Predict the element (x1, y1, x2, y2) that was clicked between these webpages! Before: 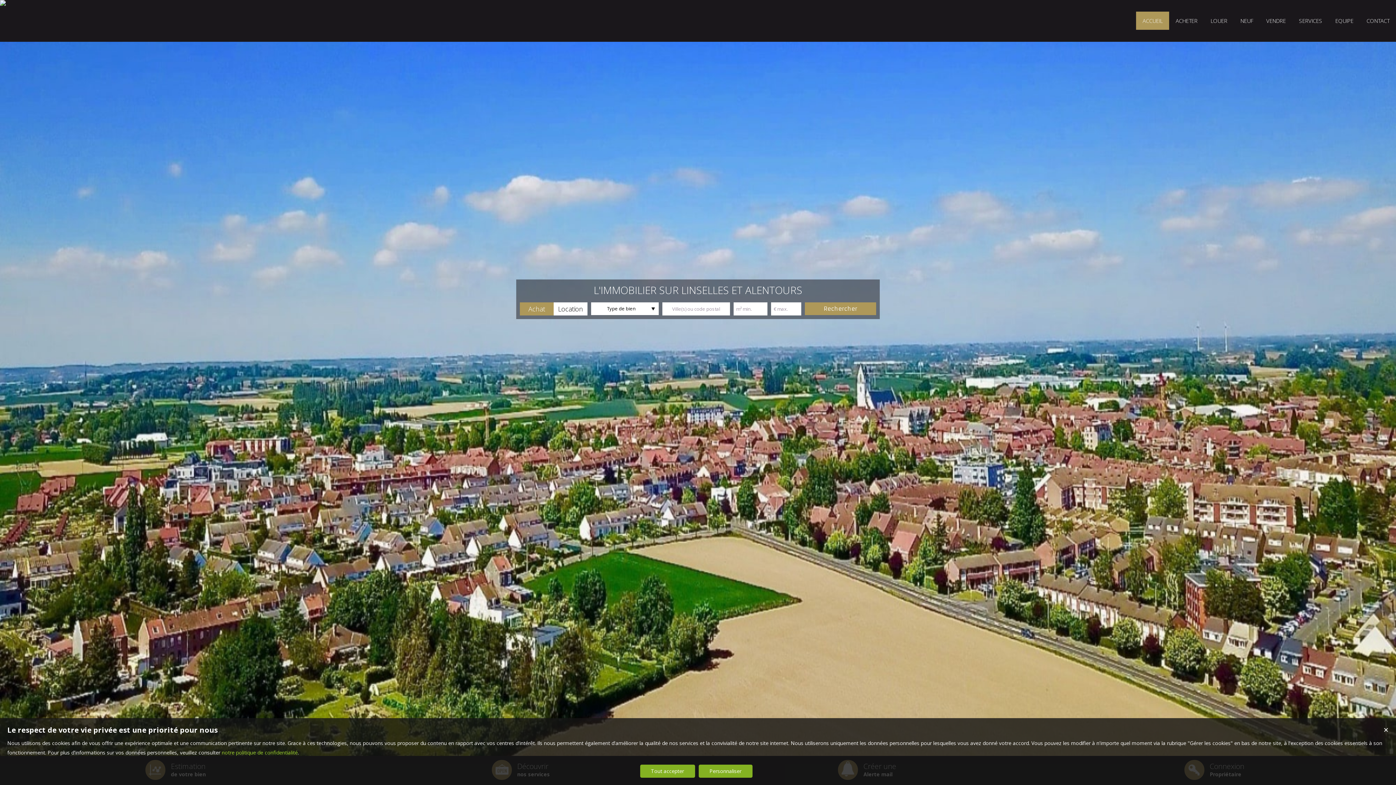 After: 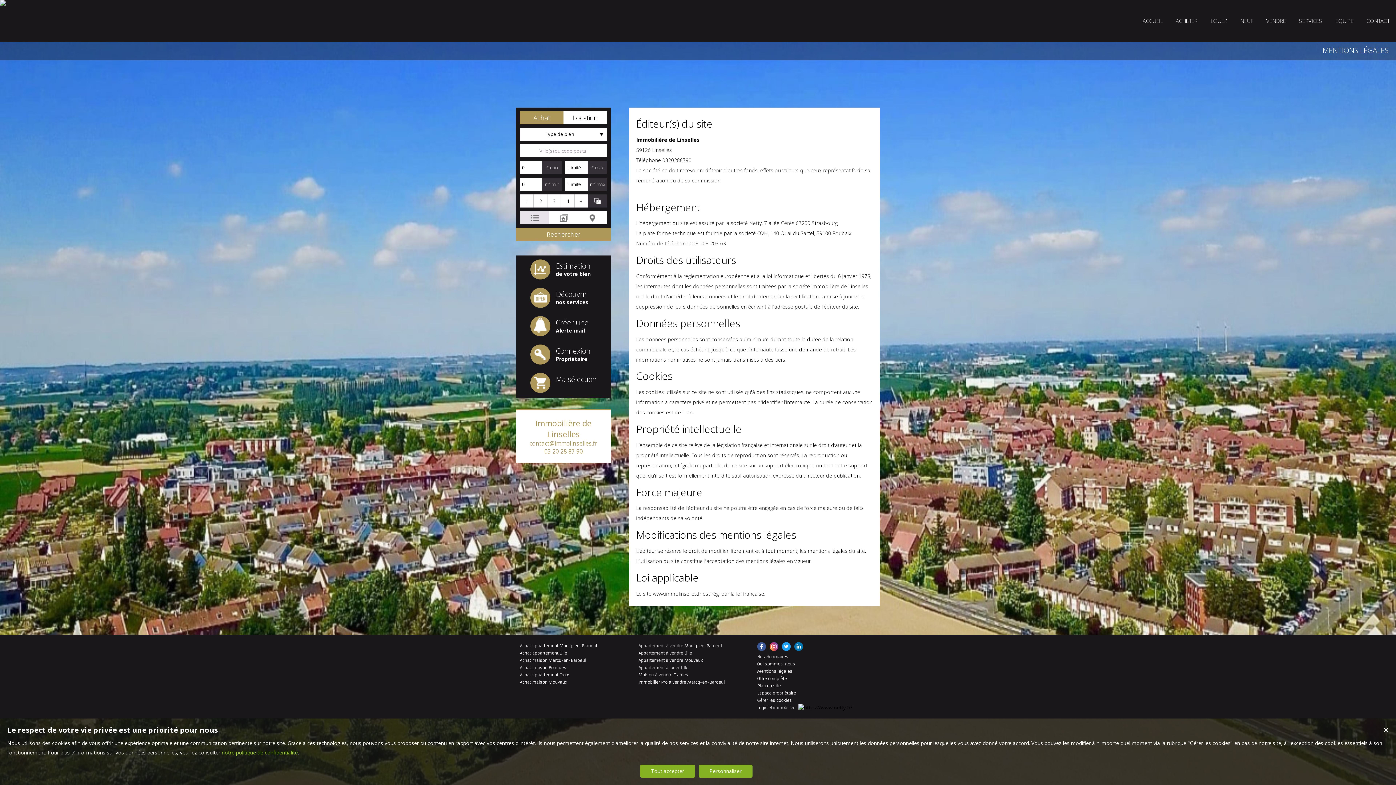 Action: bbox: (221, 749, 297, 756) label: notre politique de confidentialité